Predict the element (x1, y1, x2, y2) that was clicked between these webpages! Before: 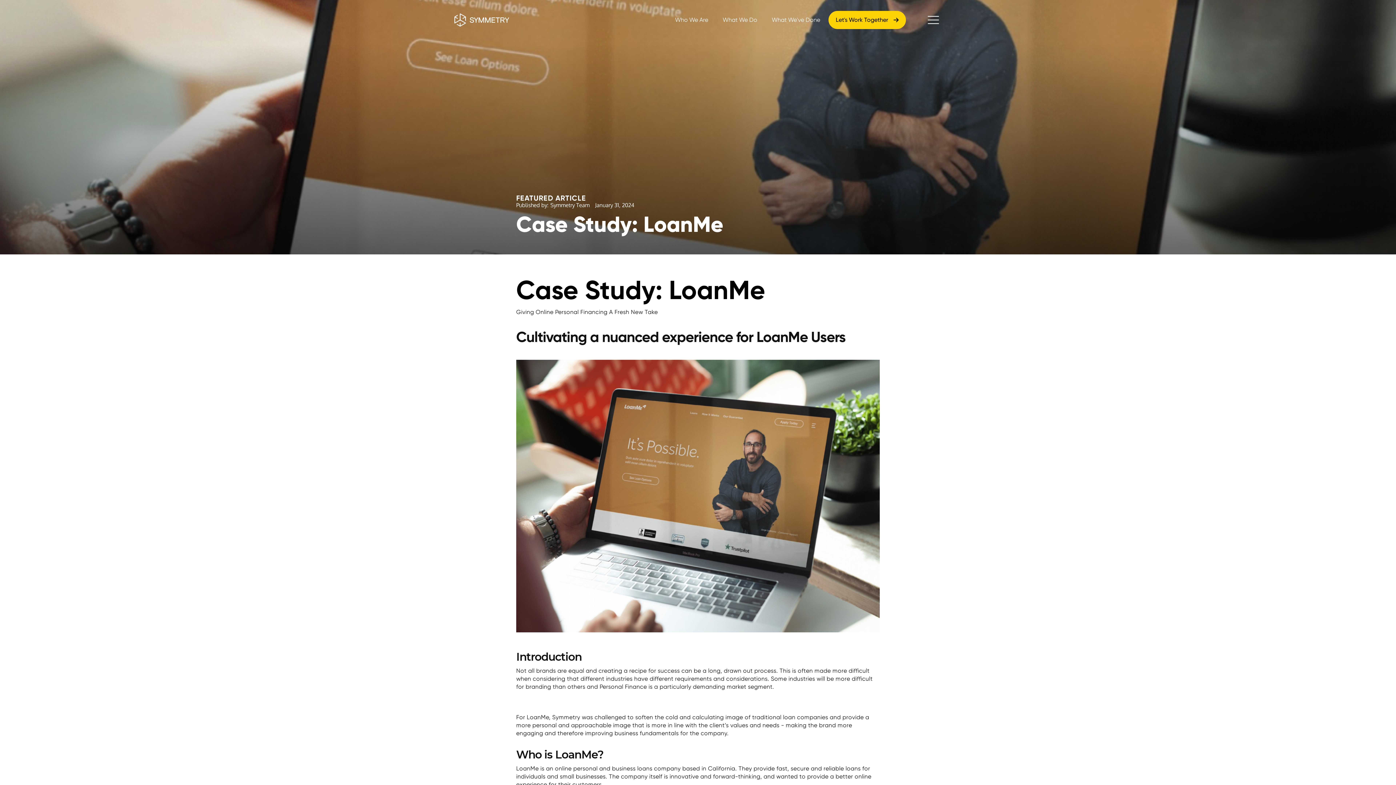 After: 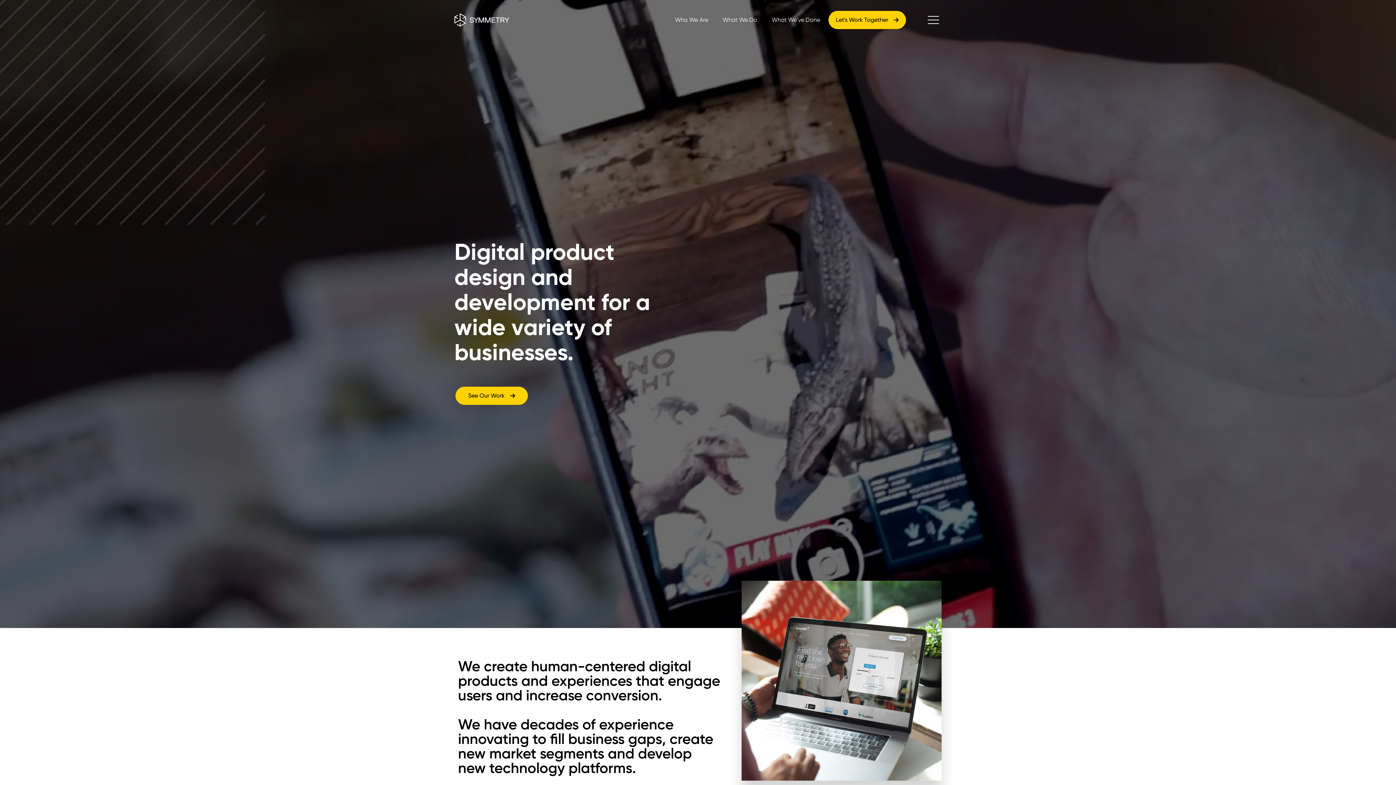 Action: bbox: (454, 10, 509, 29)